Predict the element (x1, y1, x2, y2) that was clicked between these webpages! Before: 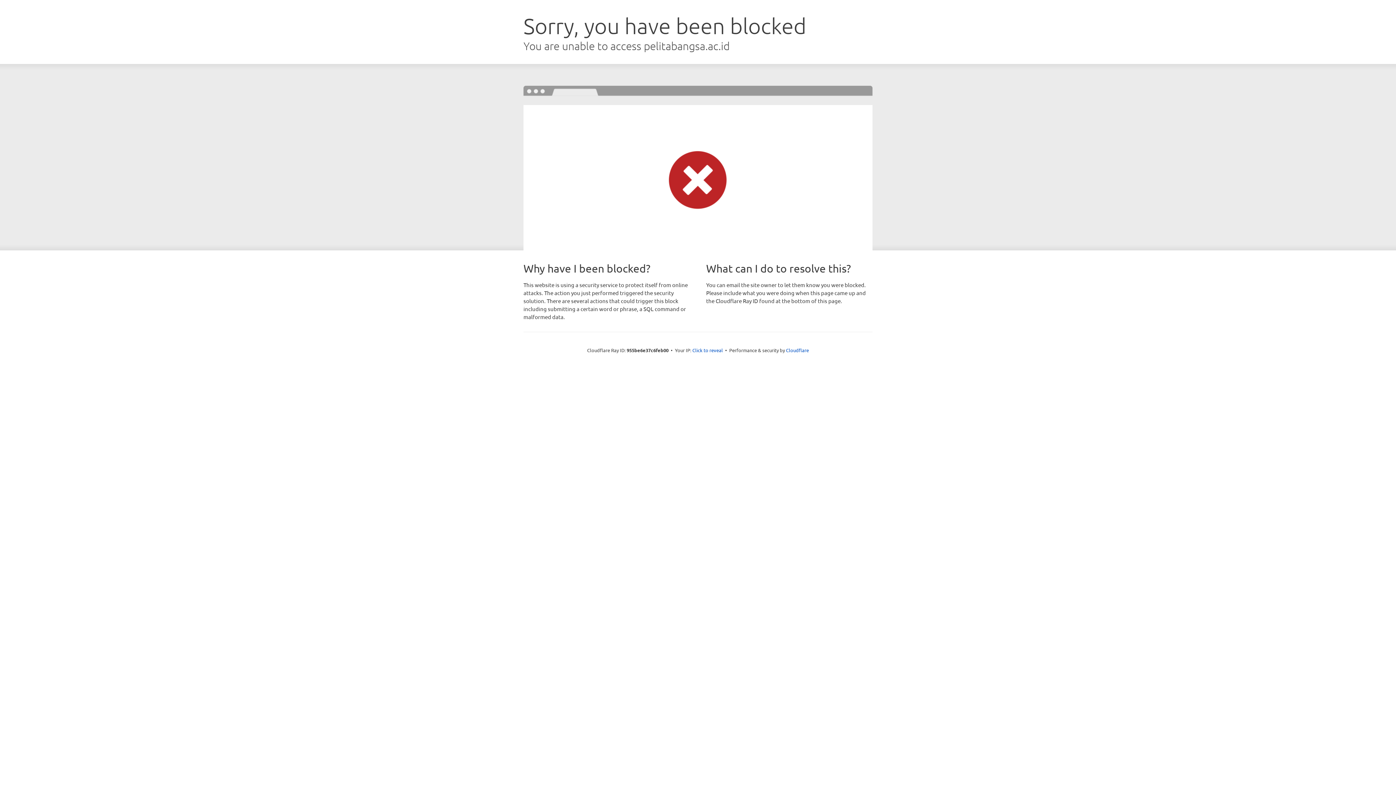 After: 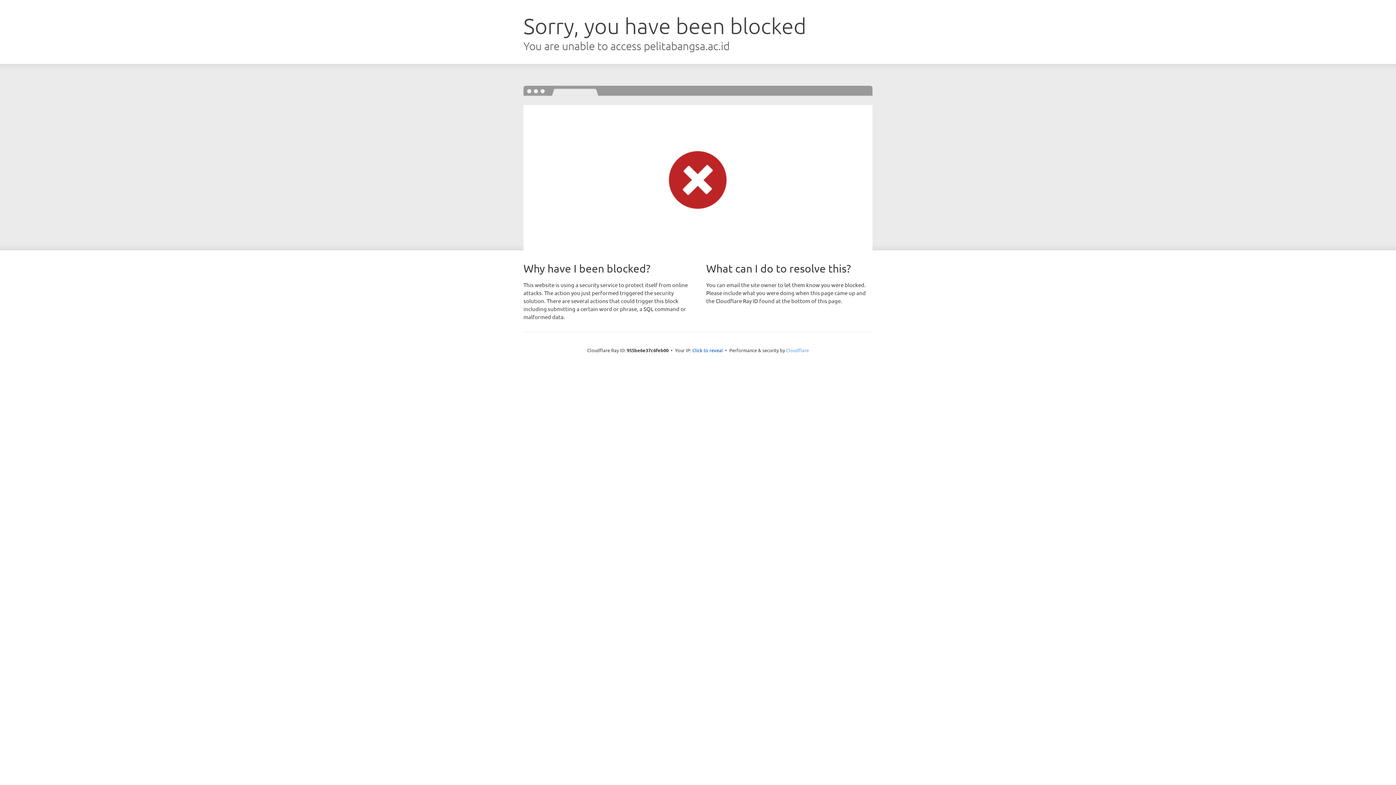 Action: label: Cloudflare bbox: (786, 347, 809, 353)